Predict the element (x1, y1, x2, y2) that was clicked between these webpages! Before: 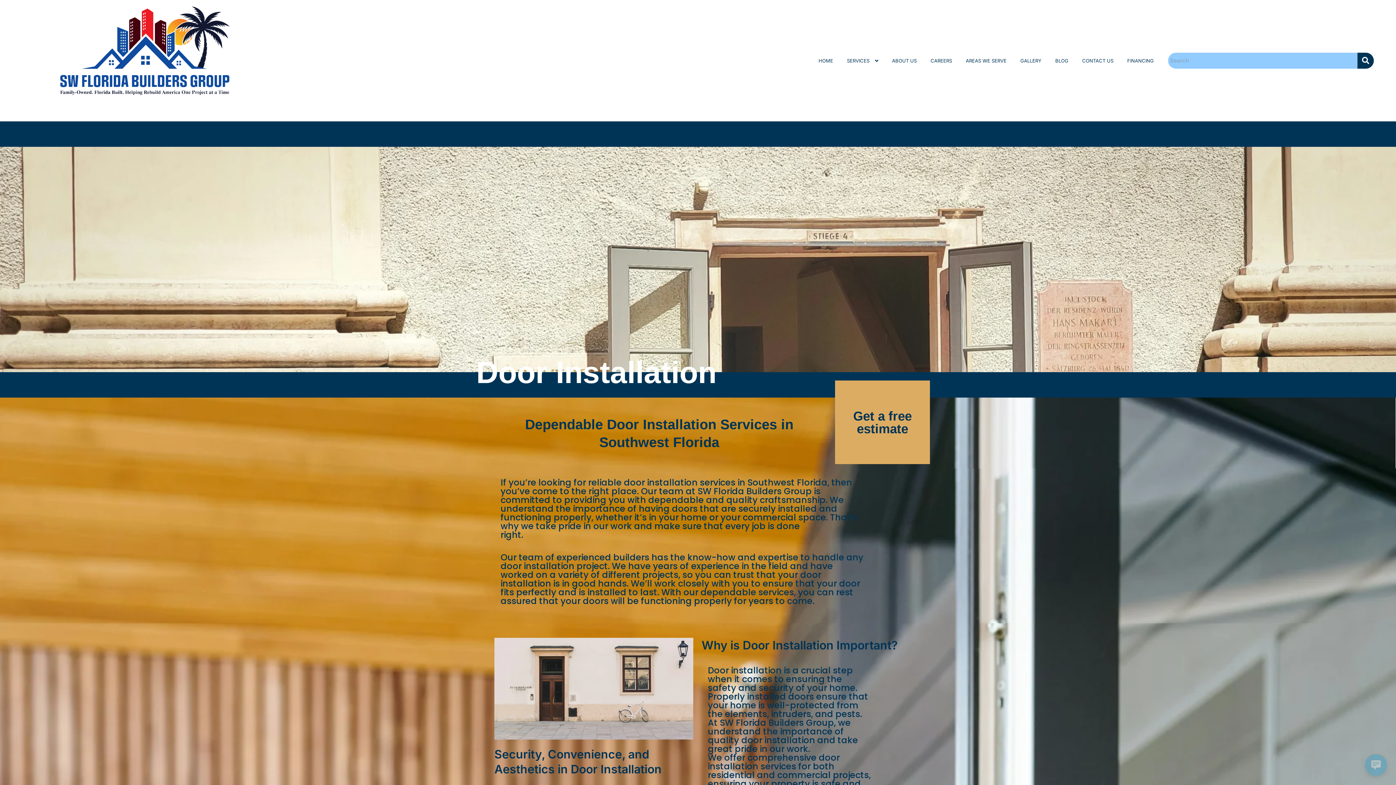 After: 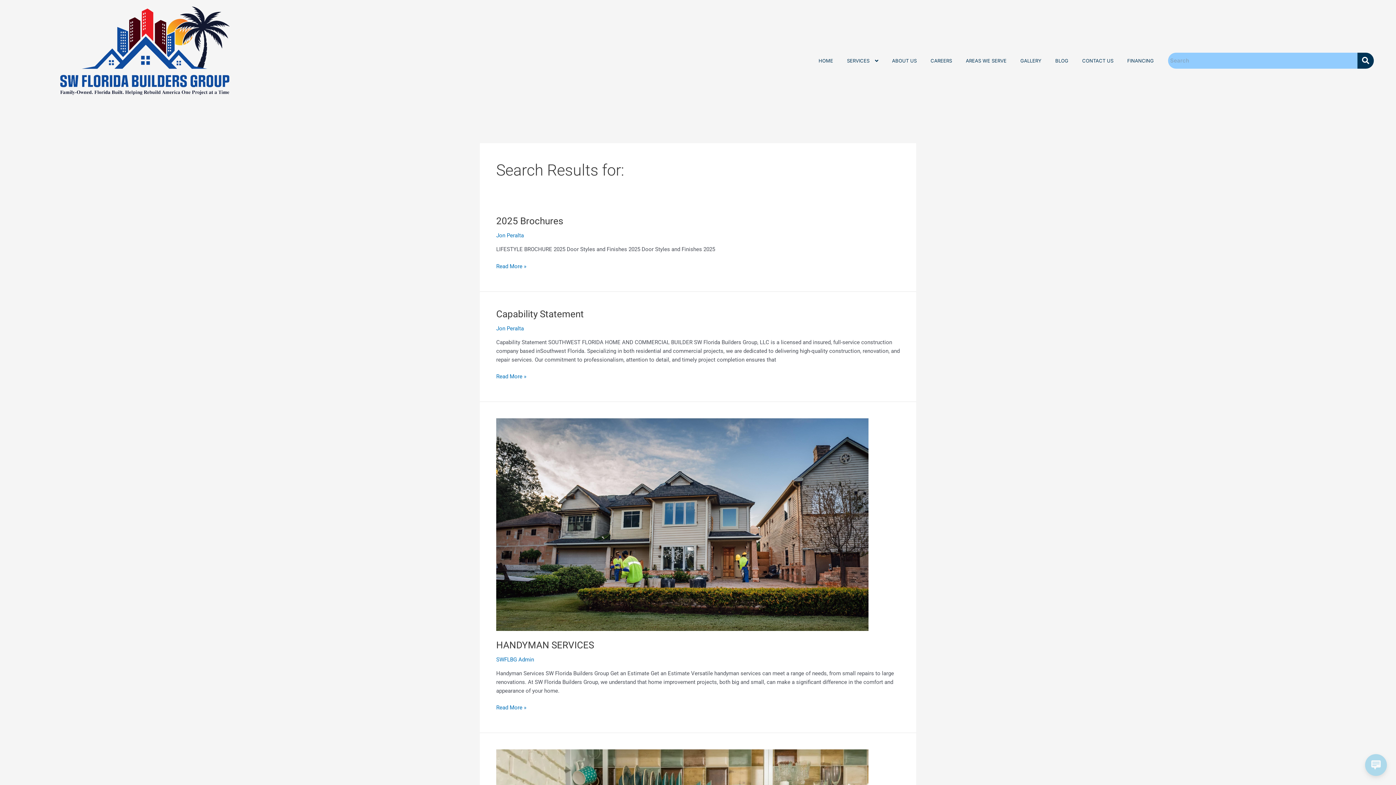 Action: bbox: (1357, 52, 1374, 68)